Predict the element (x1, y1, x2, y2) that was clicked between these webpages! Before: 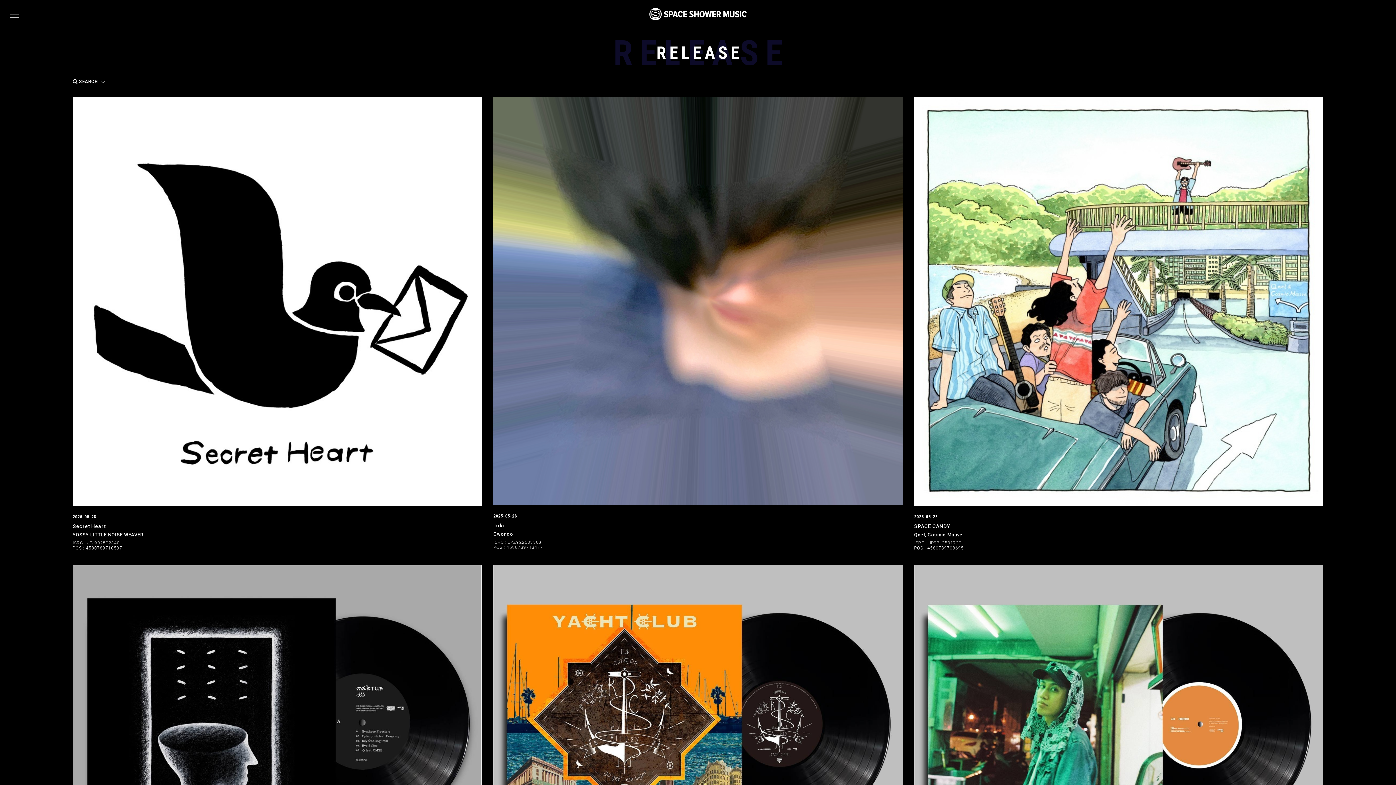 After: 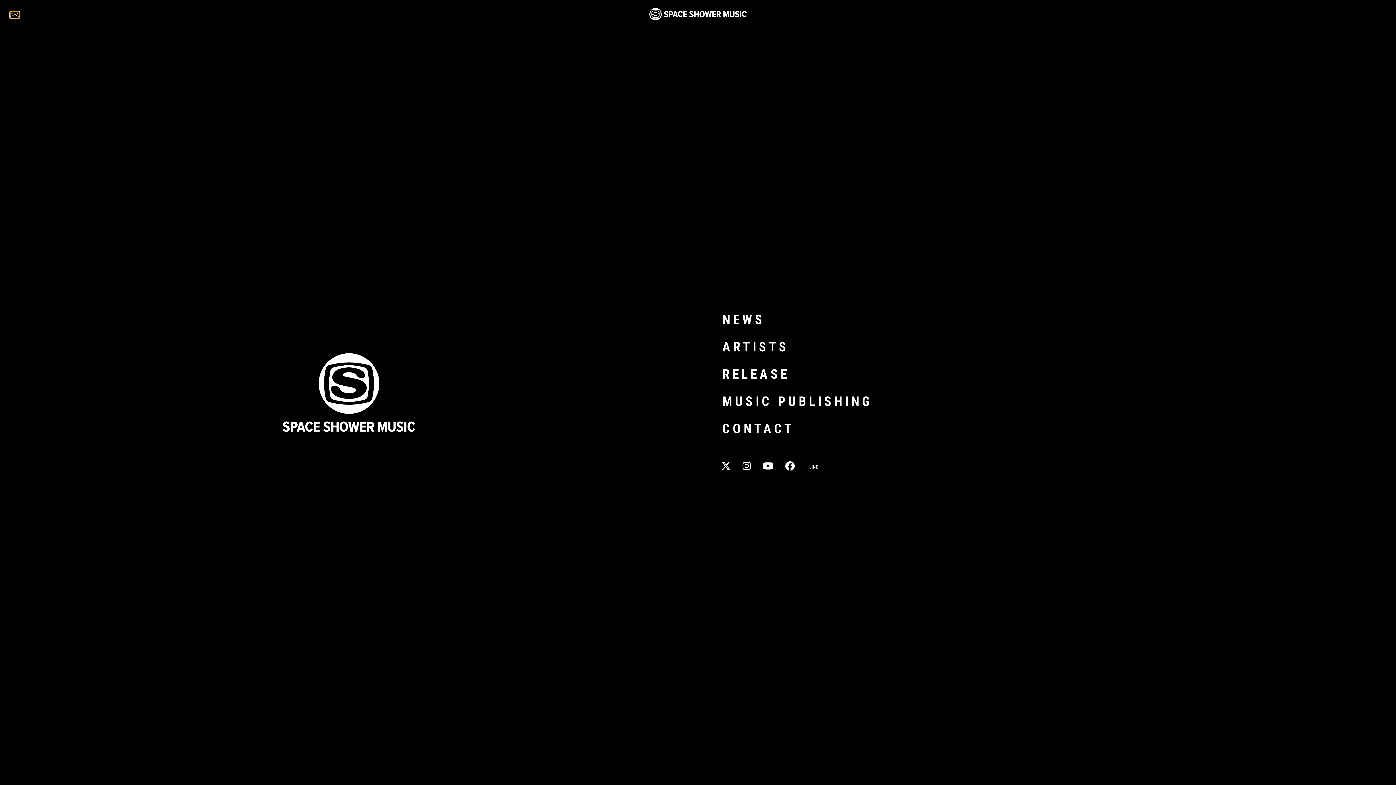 Action: label: メニュー bbox: (10, 11, 19, 18)